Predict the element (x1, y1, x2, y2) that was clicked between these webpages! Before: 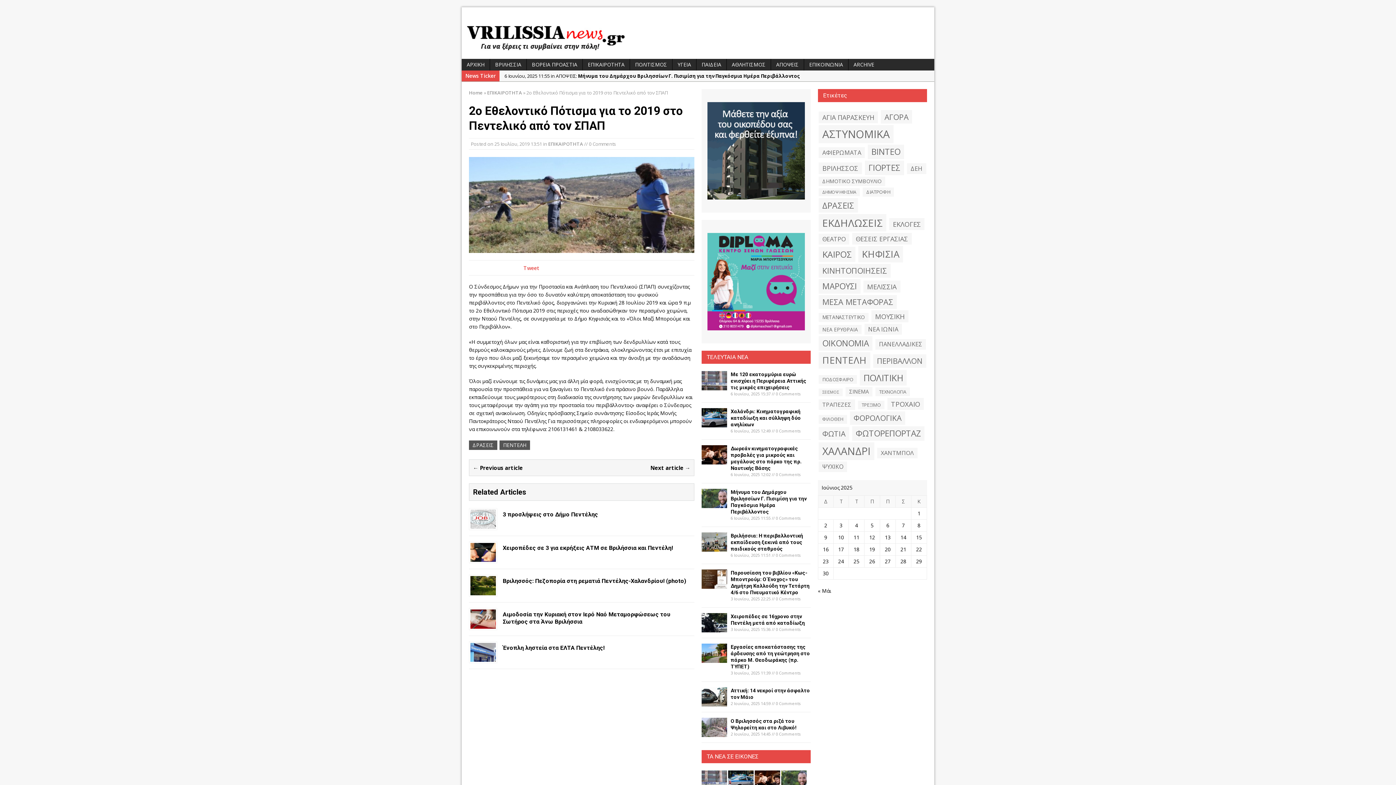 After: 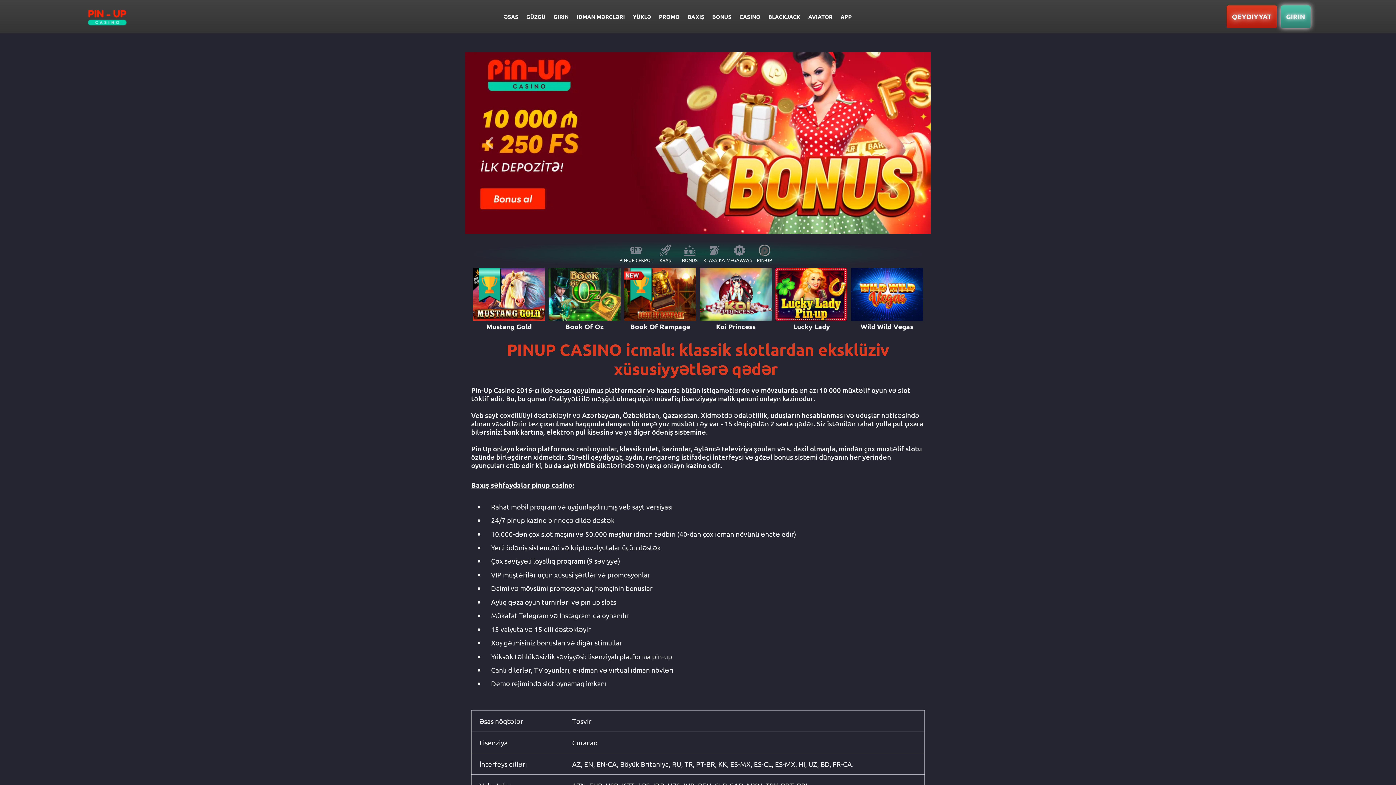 Action: bbox: (495, 12, 497, 13) label: pin up